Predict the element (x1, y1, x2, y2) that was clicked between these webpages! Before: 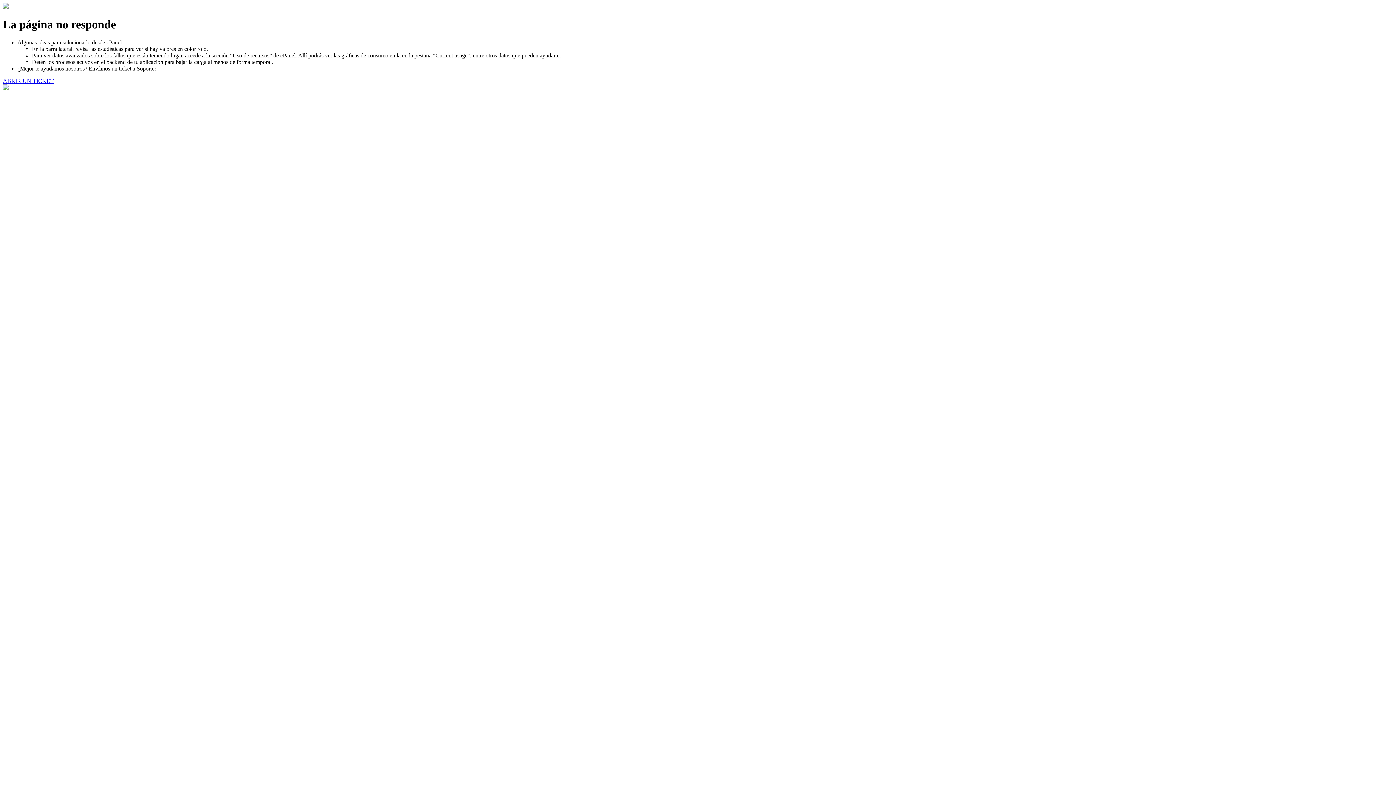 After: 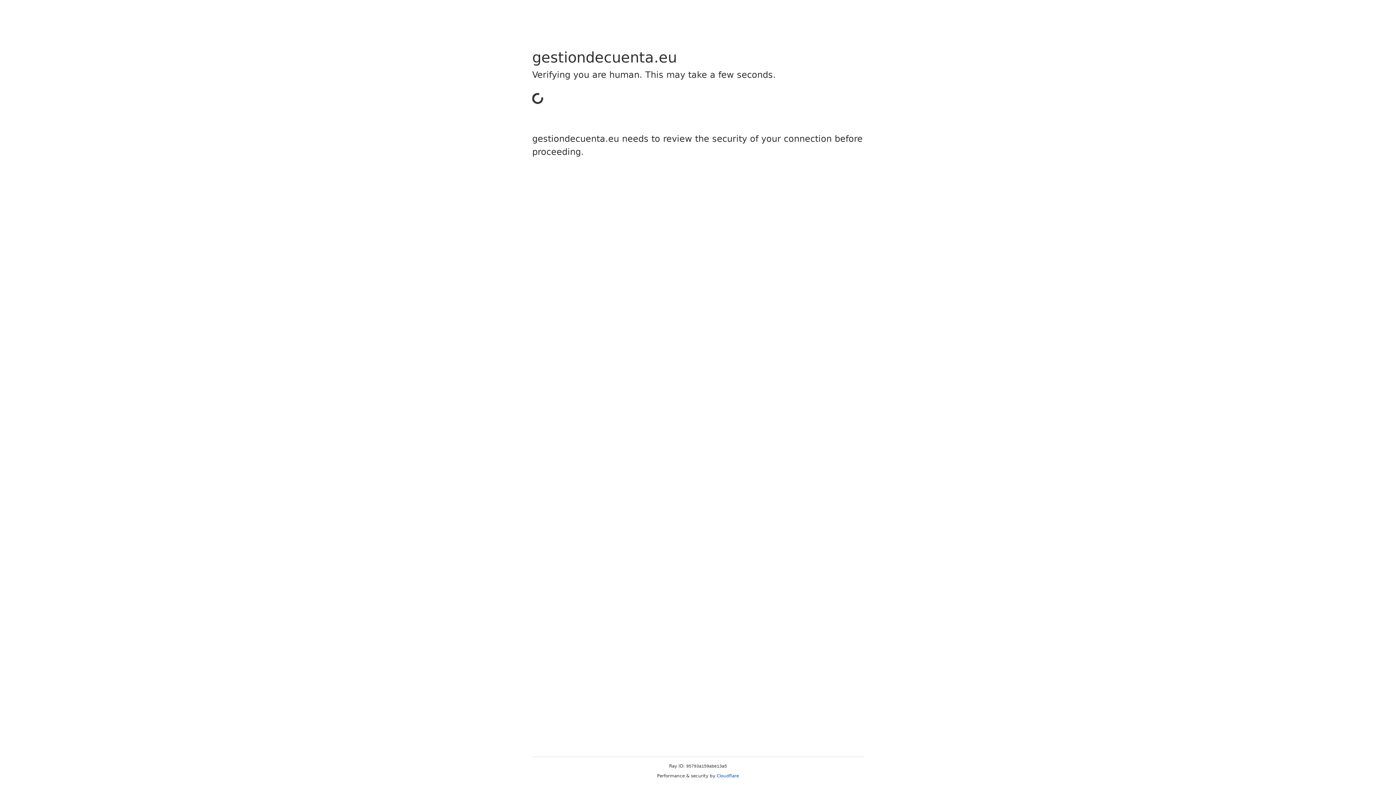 Action: label: ABRIR UN TICKET bbox: (2, 77, 53, 83)